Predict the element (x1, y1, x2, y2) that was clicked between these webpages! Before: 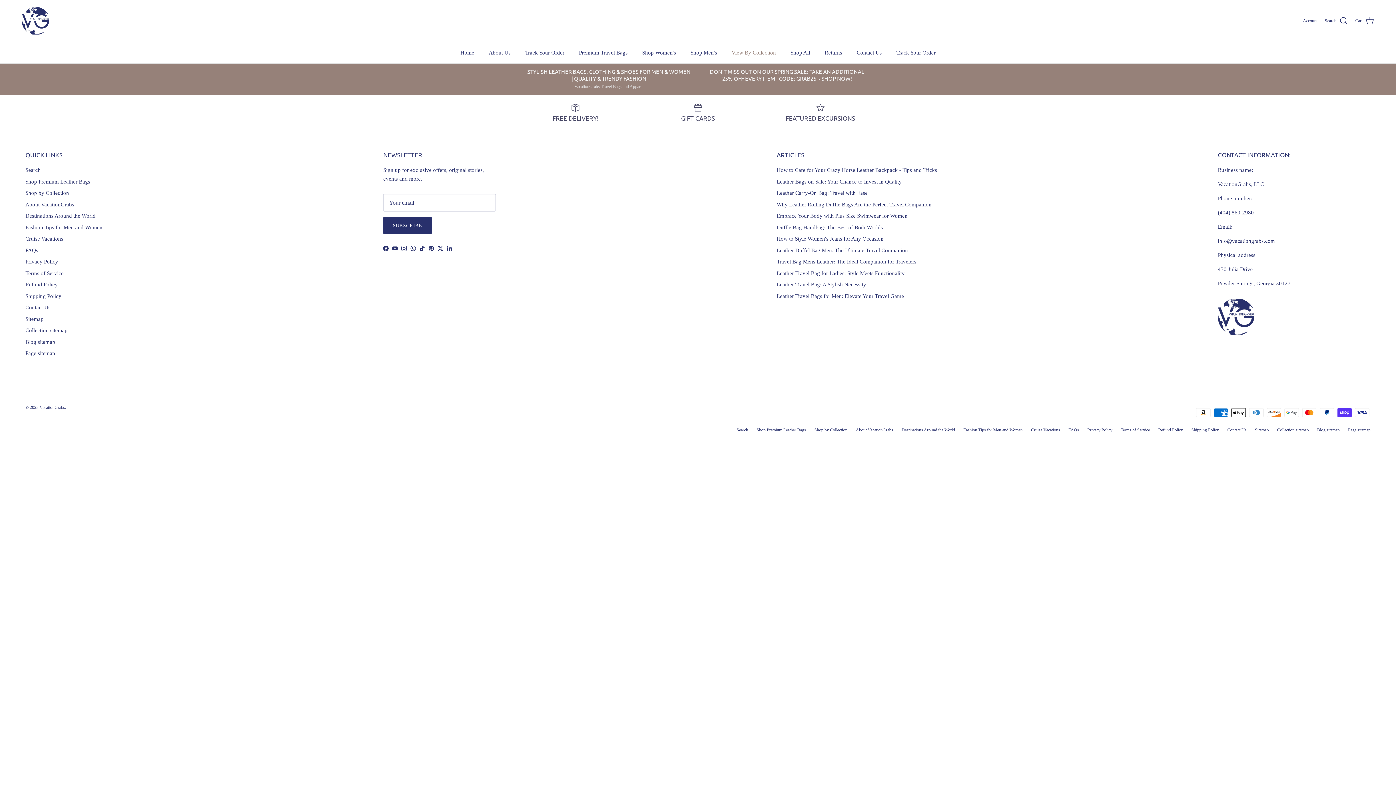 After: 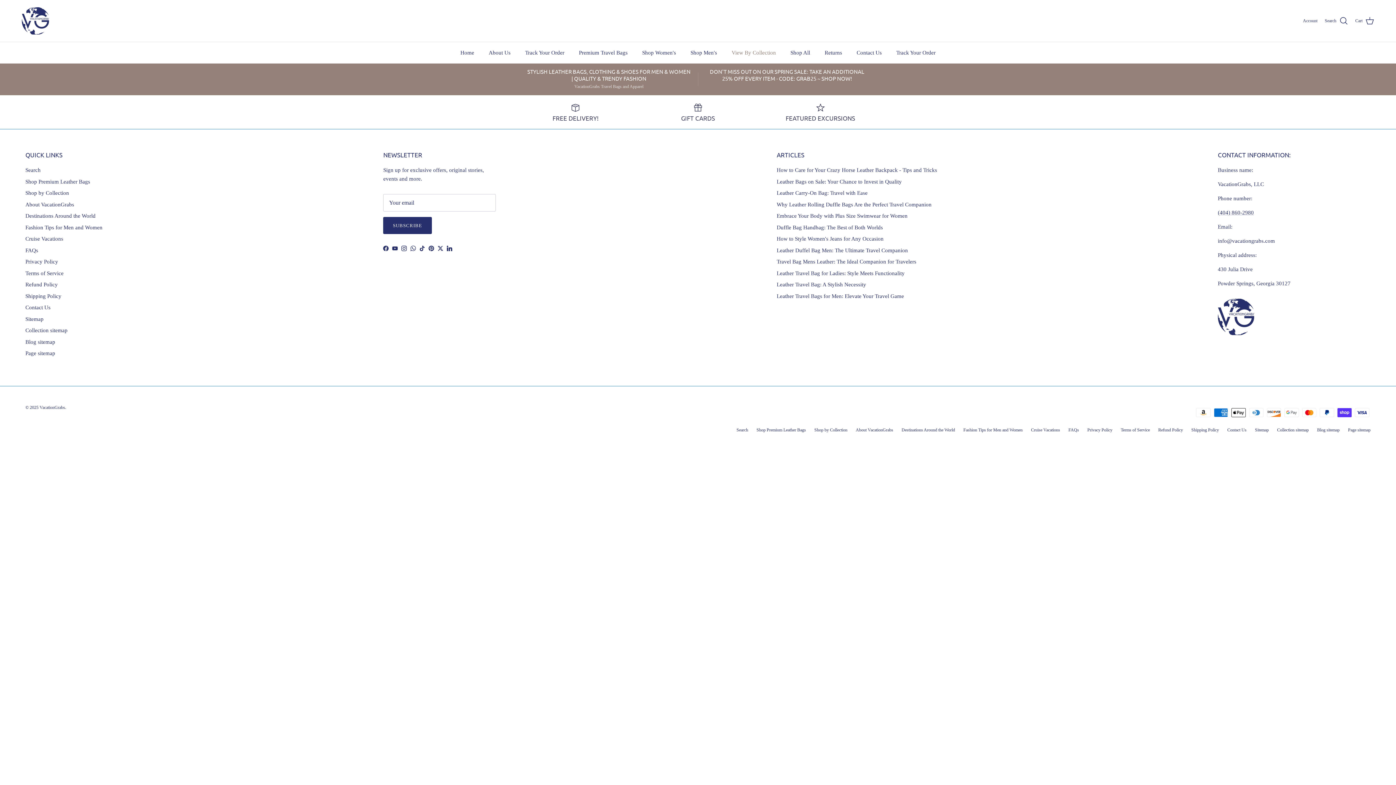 Action: bbox: (642, 102, 753, 121) label: GIFT CARDS